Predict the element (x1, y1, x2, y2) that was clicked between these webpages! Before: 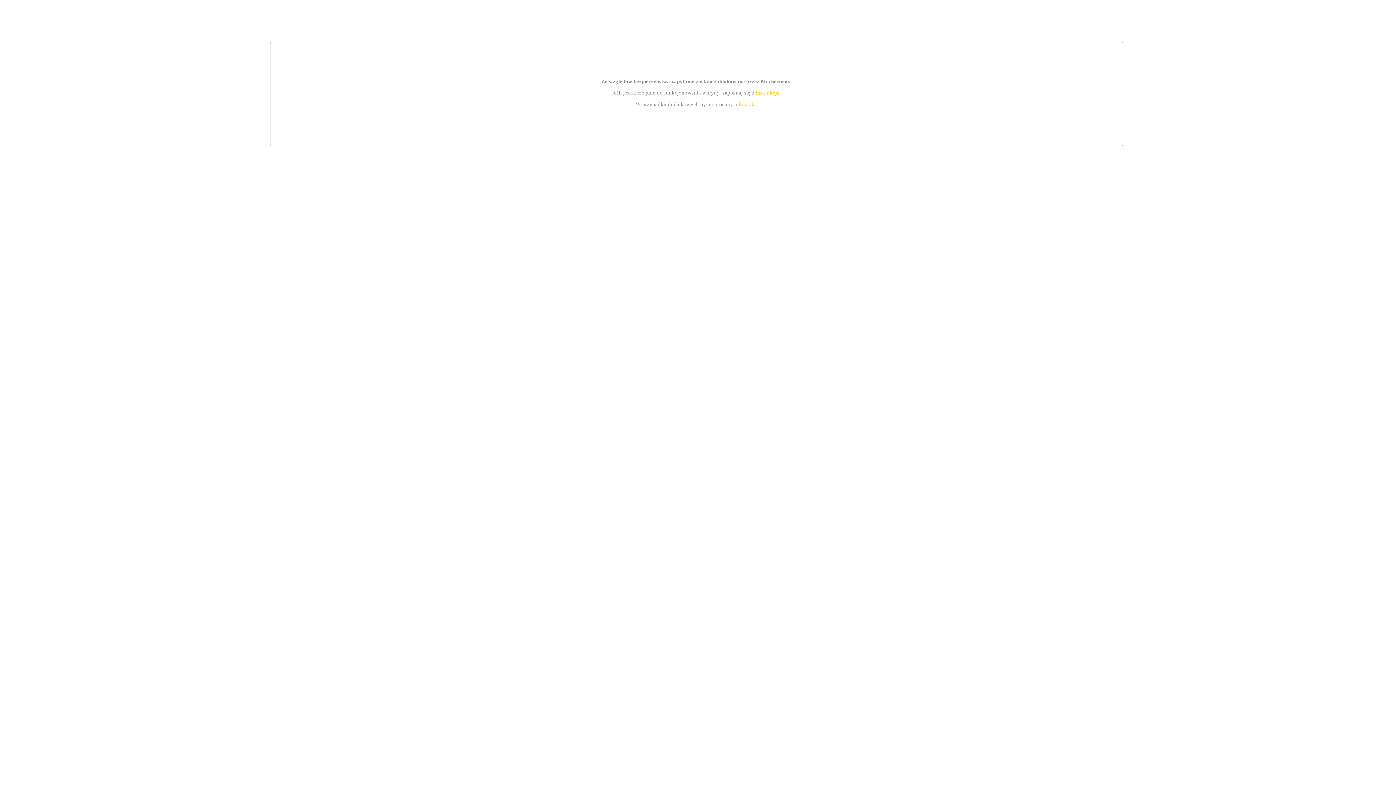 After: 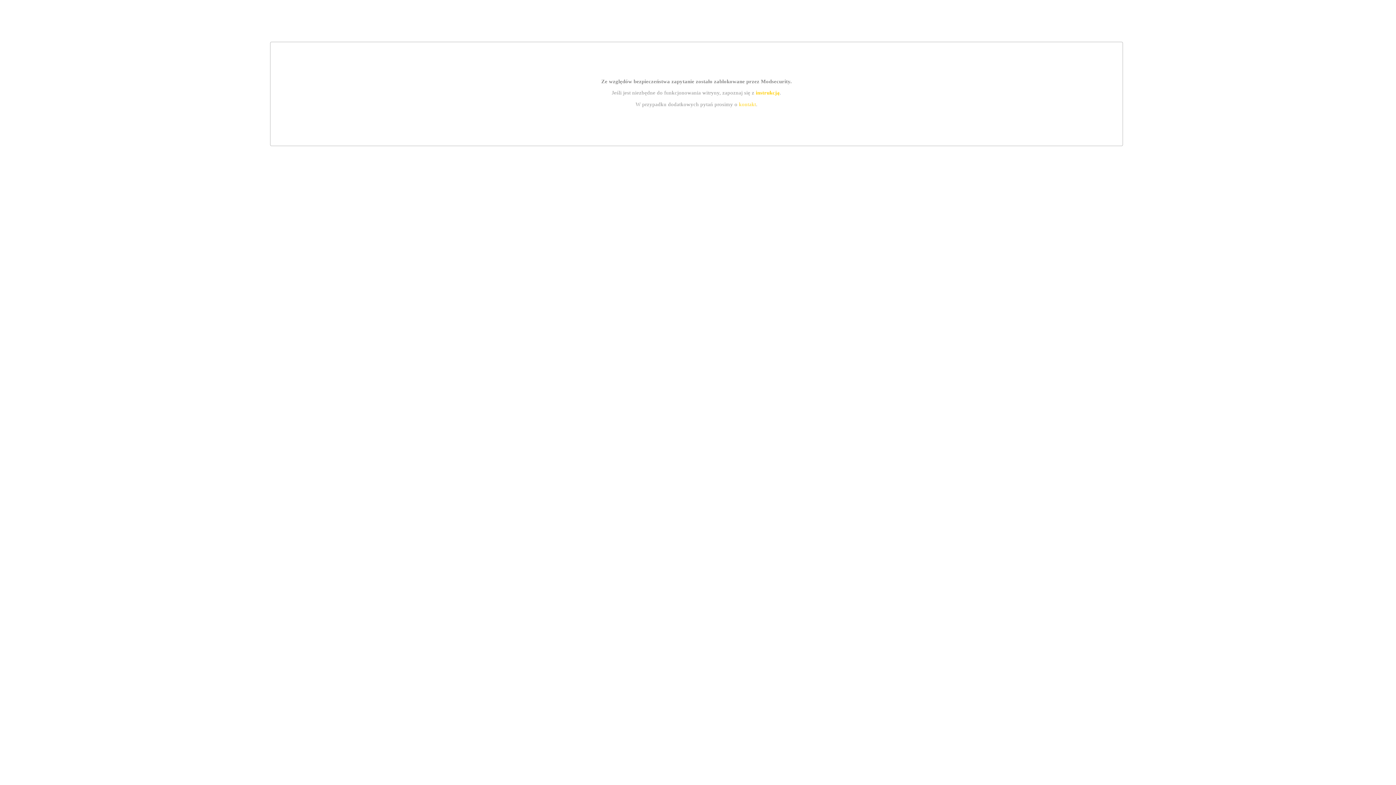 Action: label: kontakt bbox: (739, 101, 756, 107)